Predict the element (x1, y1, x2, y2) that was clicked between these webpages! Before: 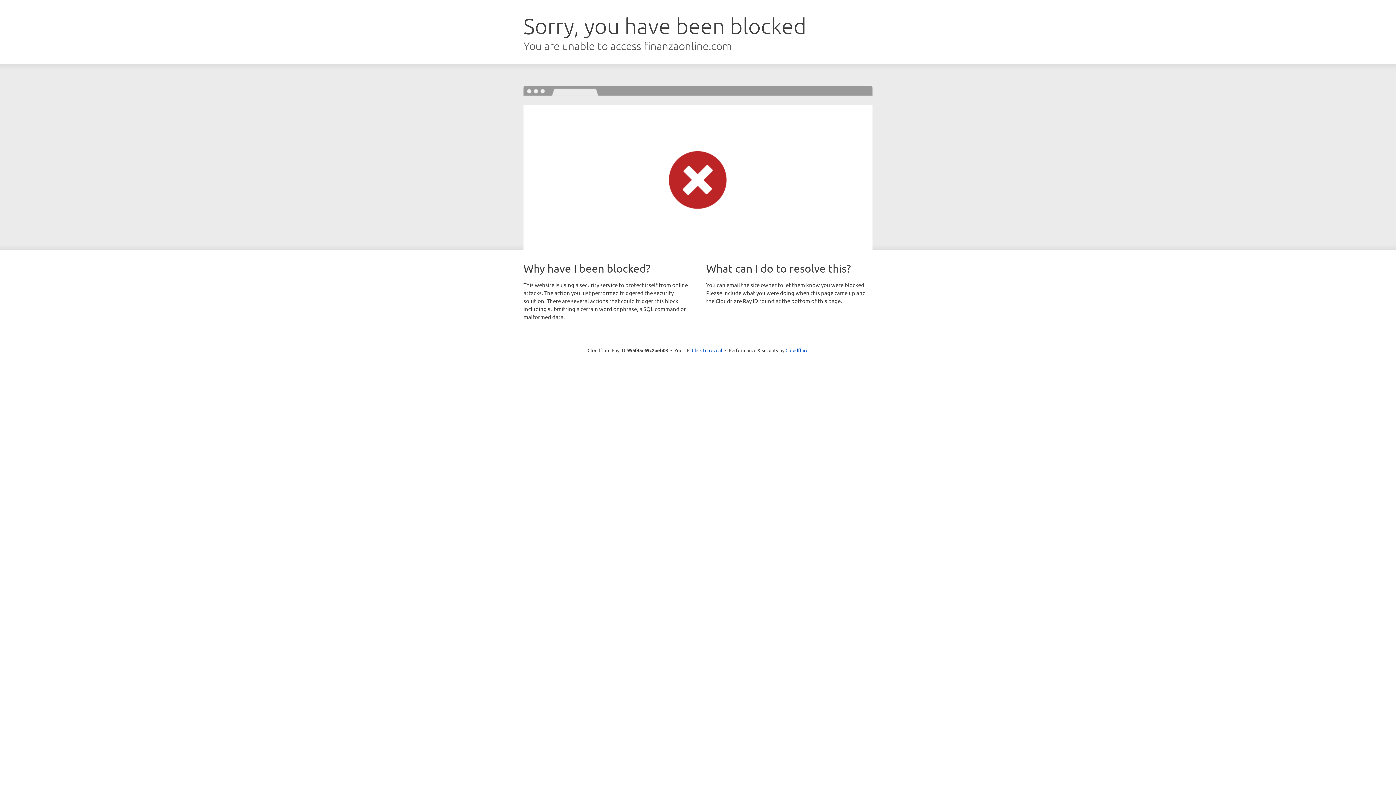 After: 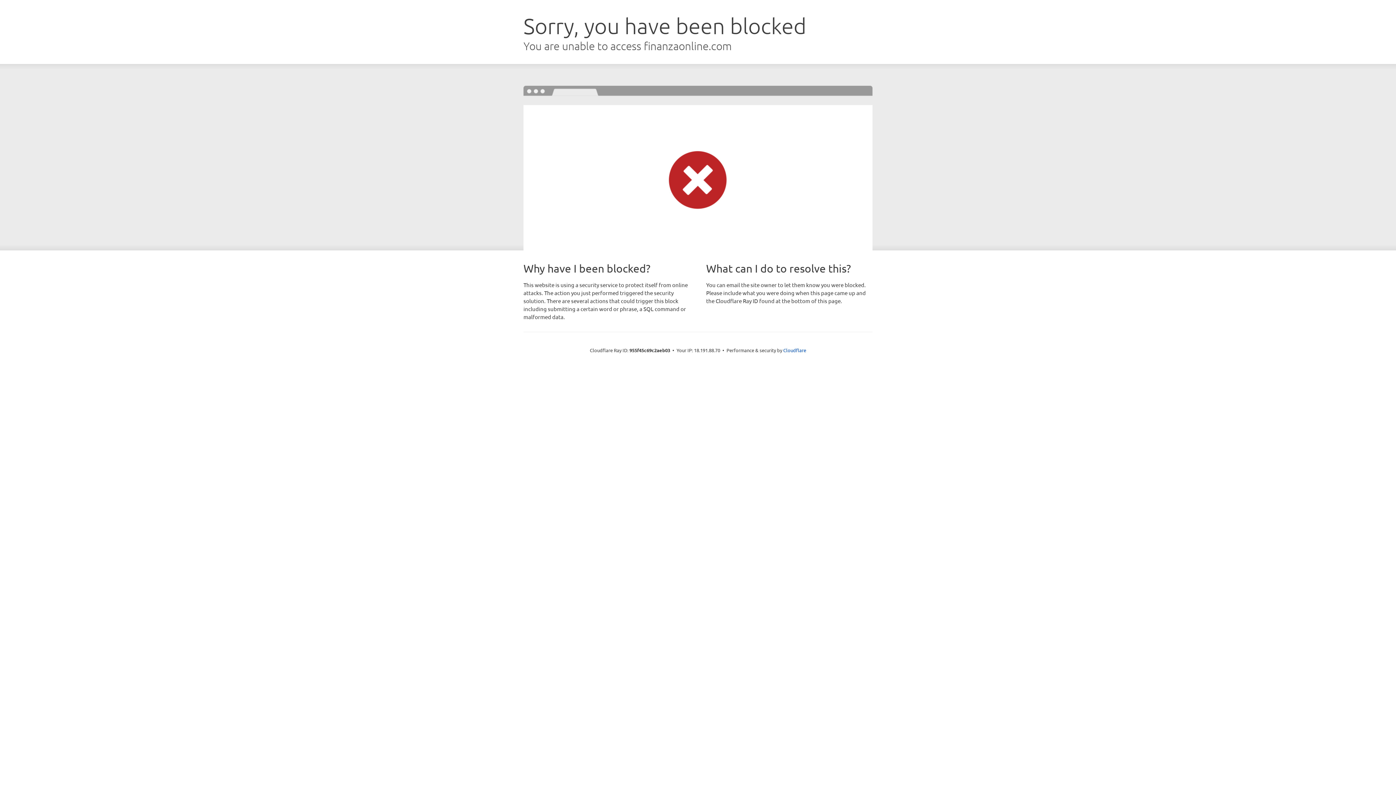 Action: label: Click to reveal bbox: (692, 346, 722, 353)